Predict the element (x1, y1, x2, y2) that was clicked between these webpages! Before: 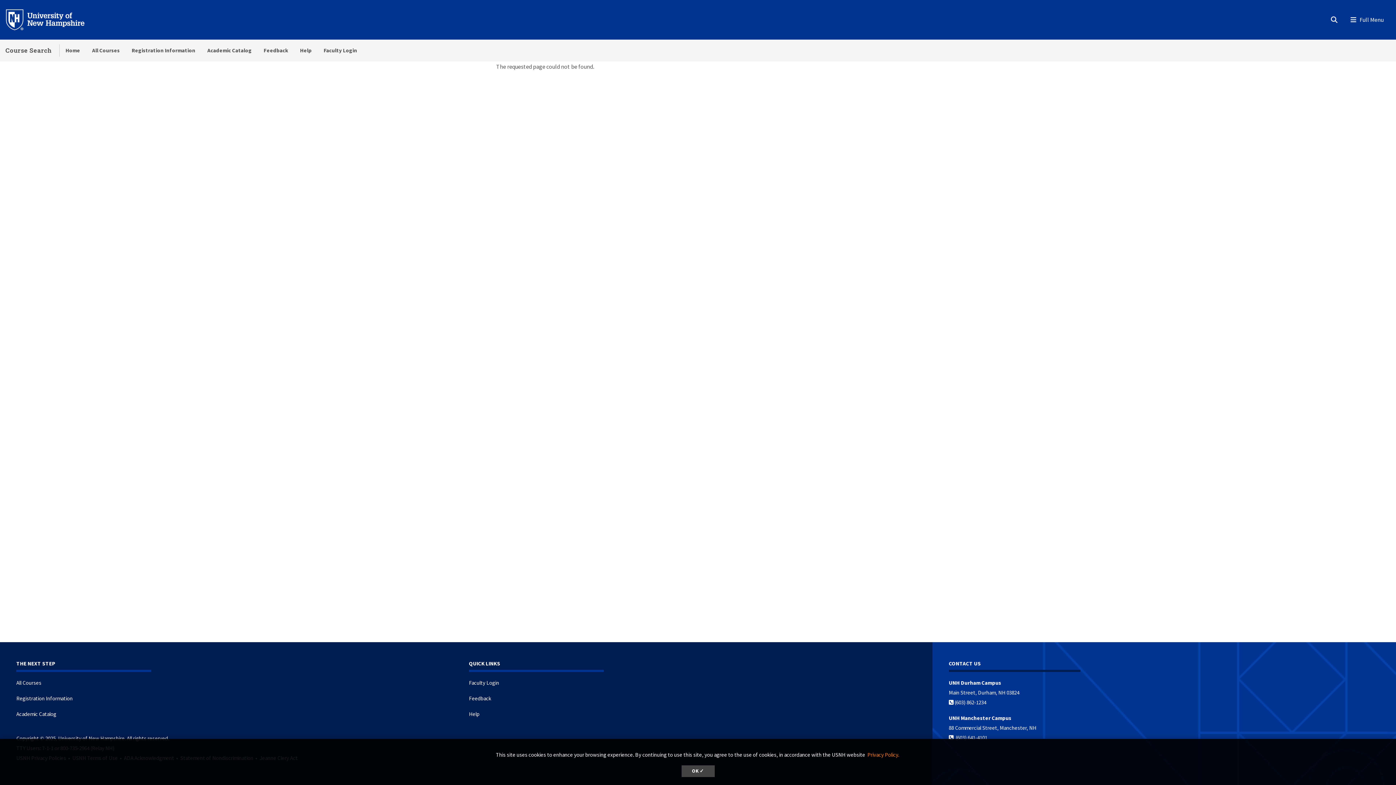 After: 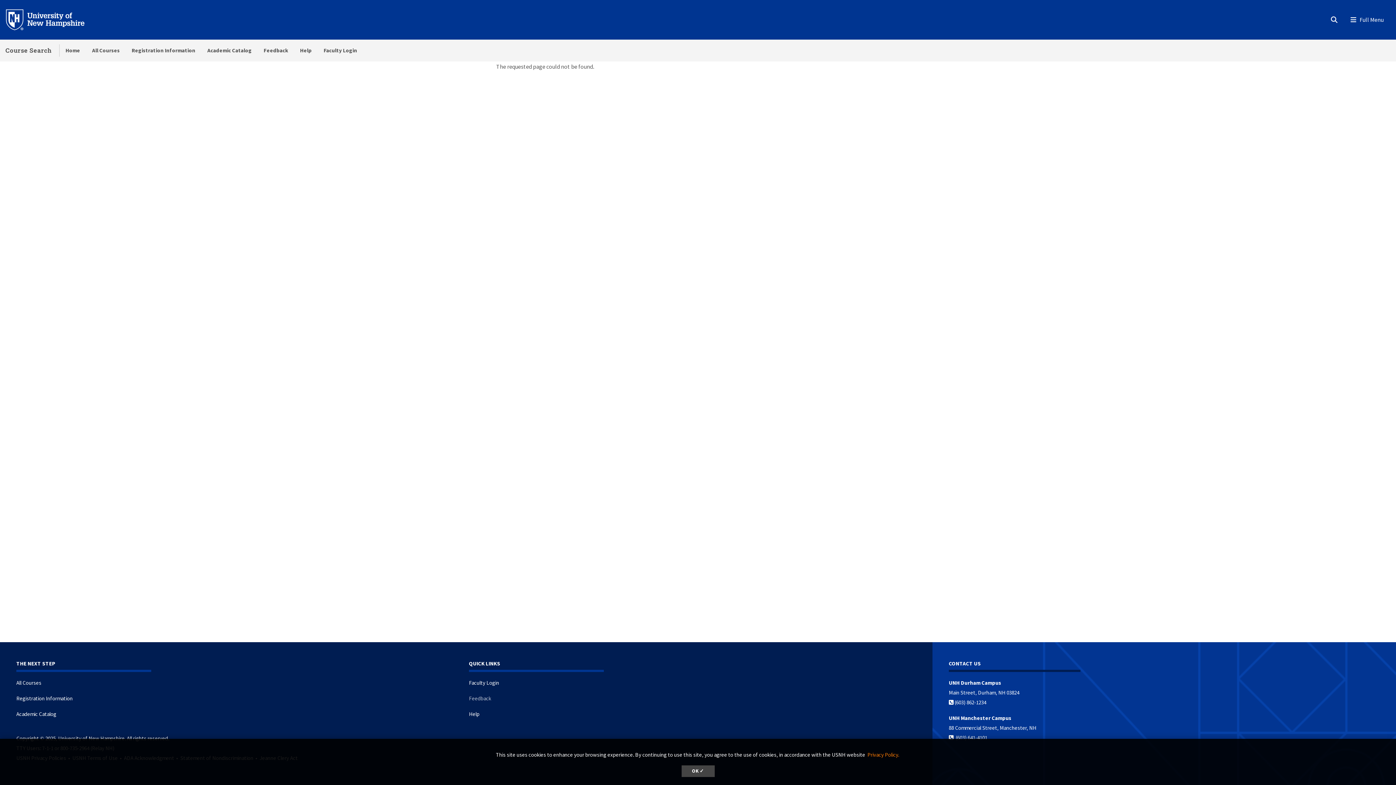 Action: label: Feedback bbox: (469, 695, 491, 702)